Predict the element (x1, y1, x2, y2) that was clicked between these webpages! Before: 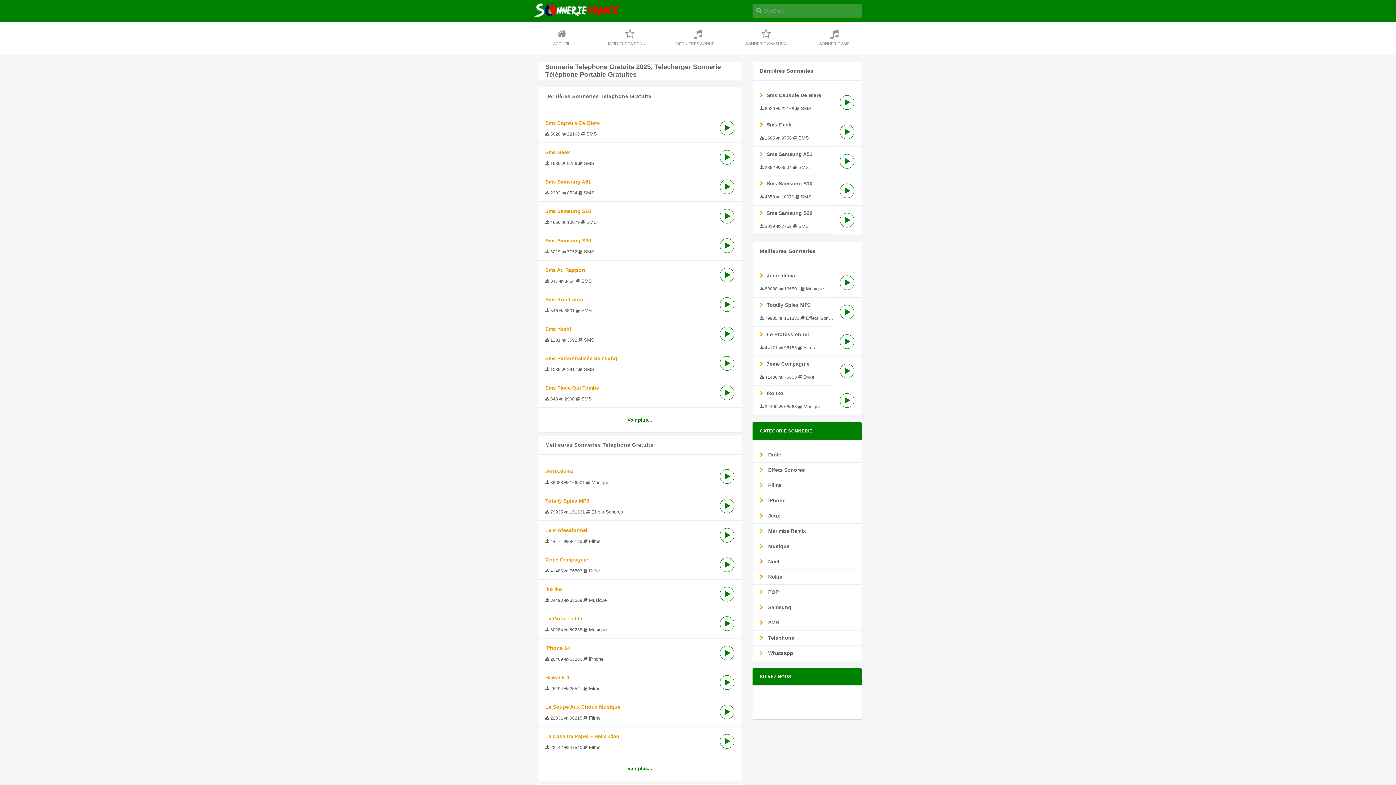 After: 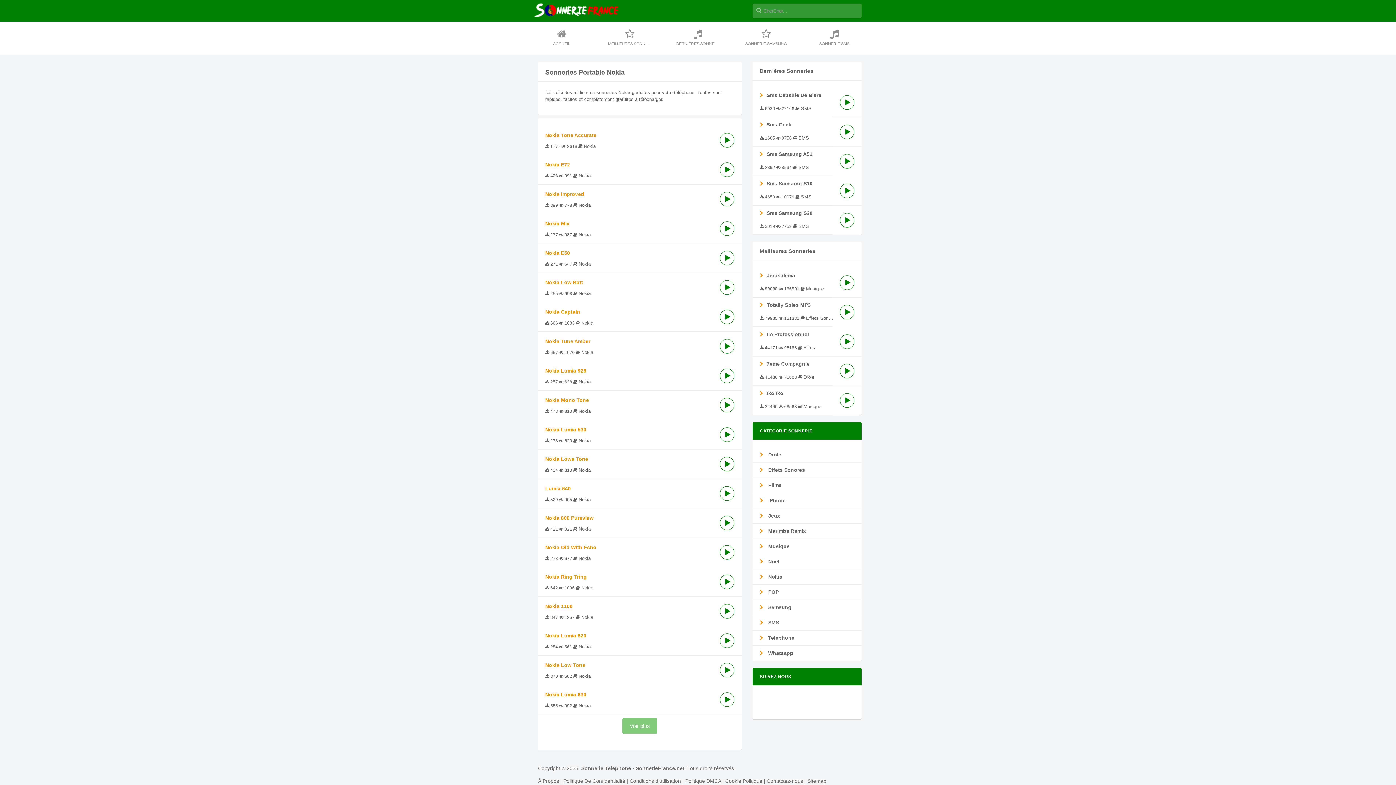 Action: label:  Nokia bbox: (752, 569, 861, 585)